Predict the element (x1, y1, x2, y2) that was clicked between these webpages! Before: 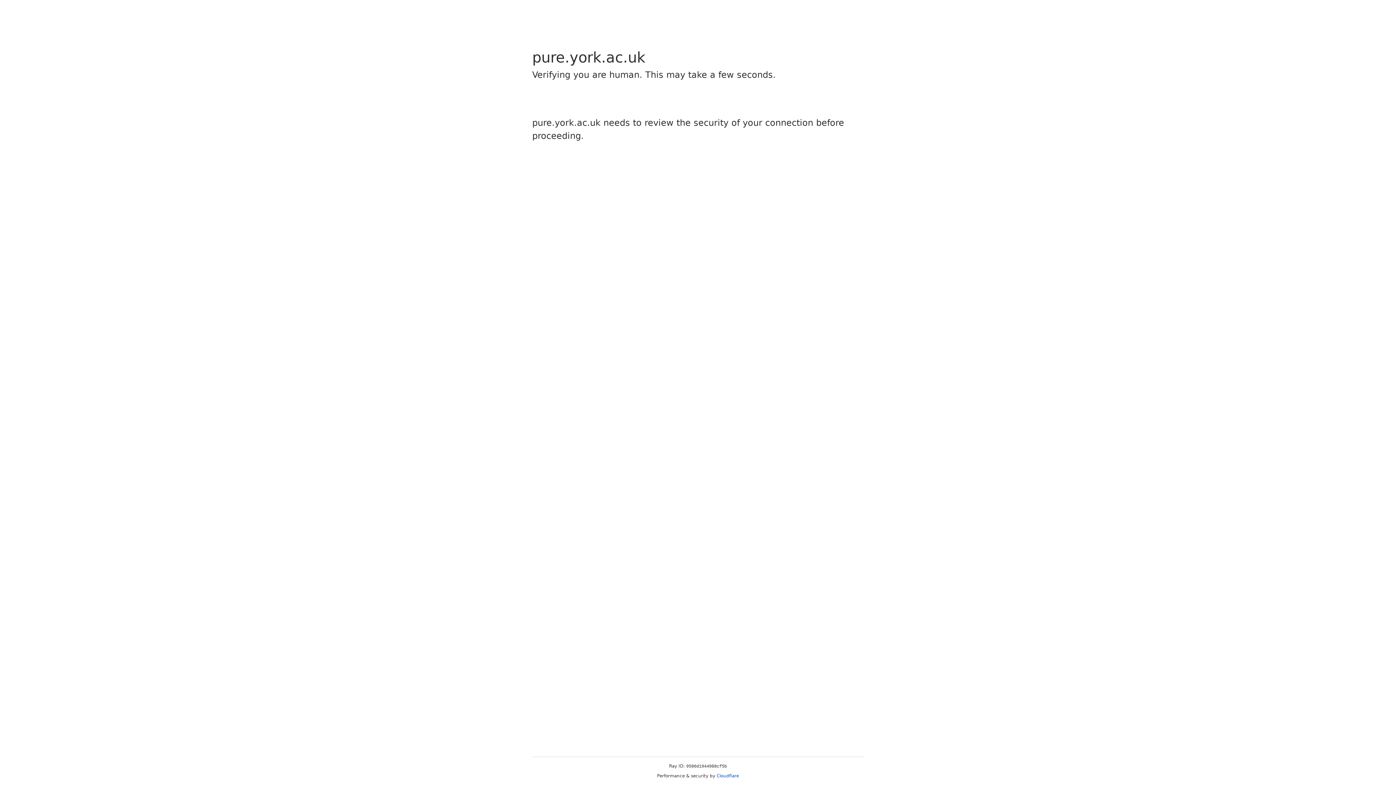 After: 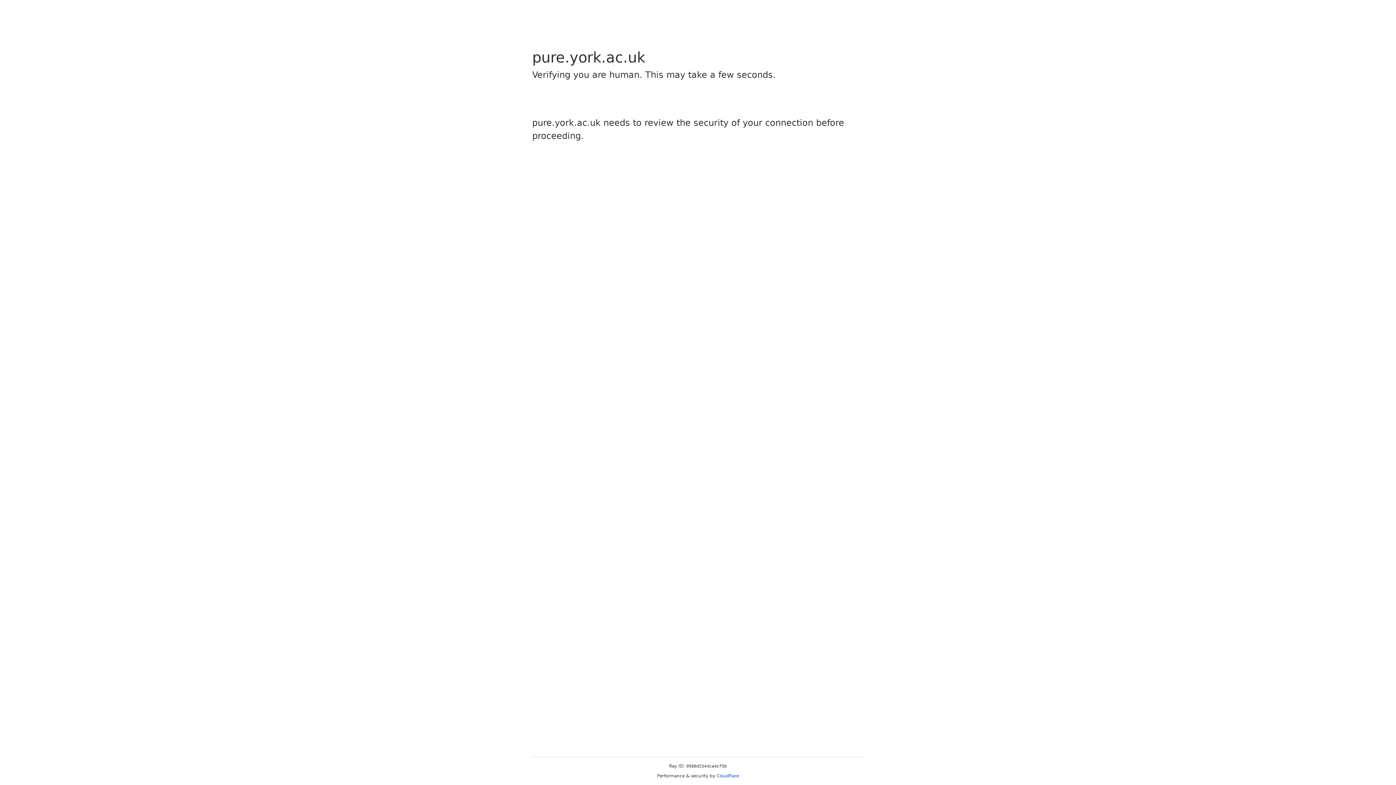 Action: label: Cloudflare bbox: (716, 773, 739, 778)